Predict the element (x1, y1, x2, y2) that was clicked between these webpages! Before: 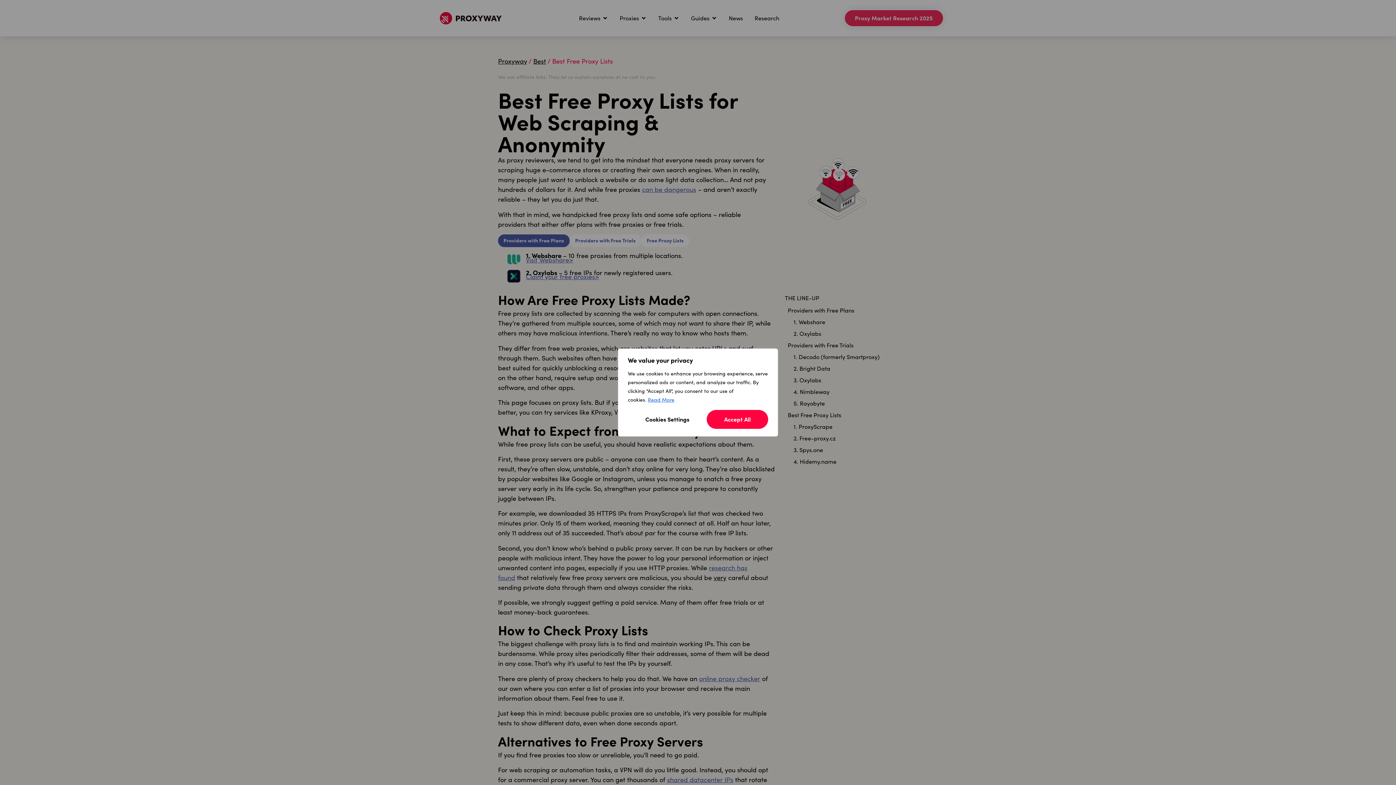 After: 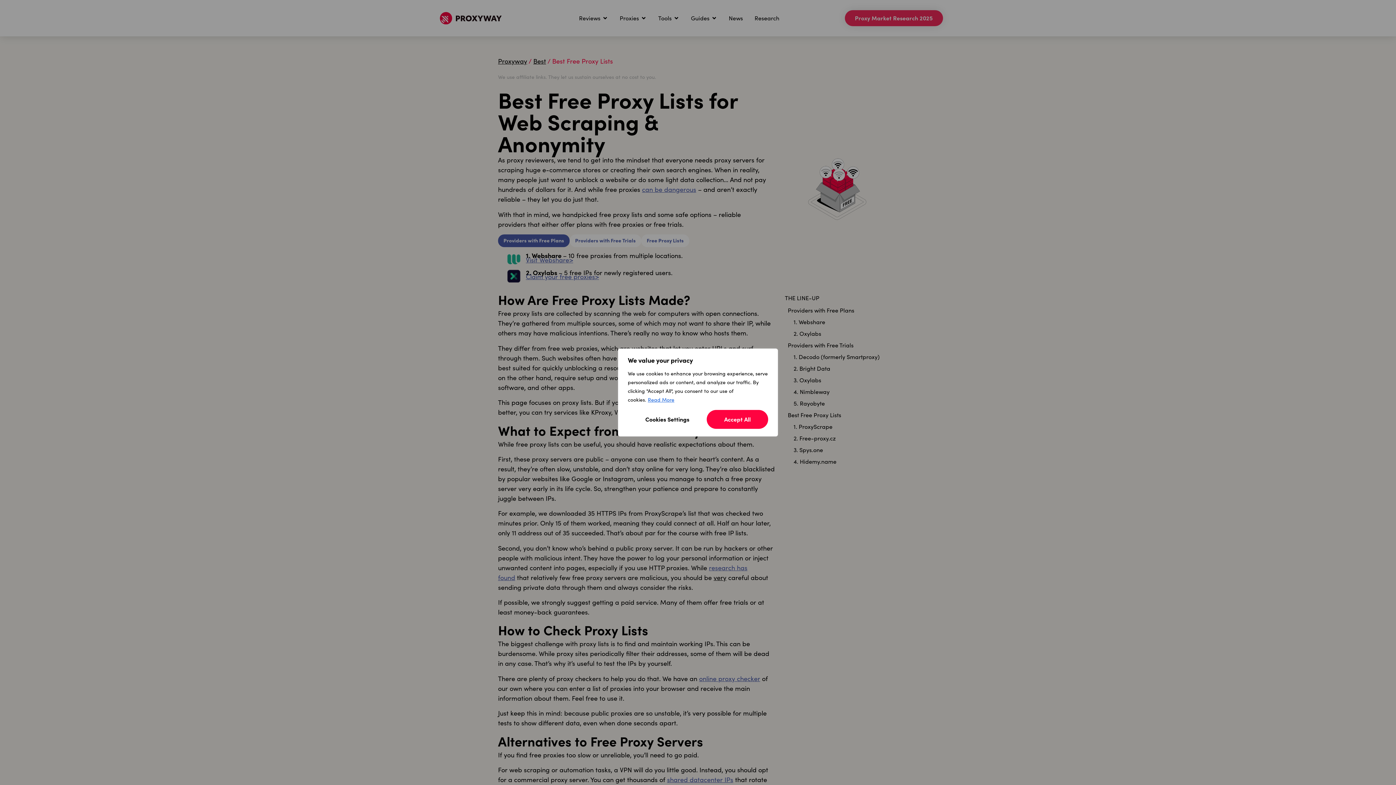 Action: label: Read More bbox: (647, 396, 674, 403)